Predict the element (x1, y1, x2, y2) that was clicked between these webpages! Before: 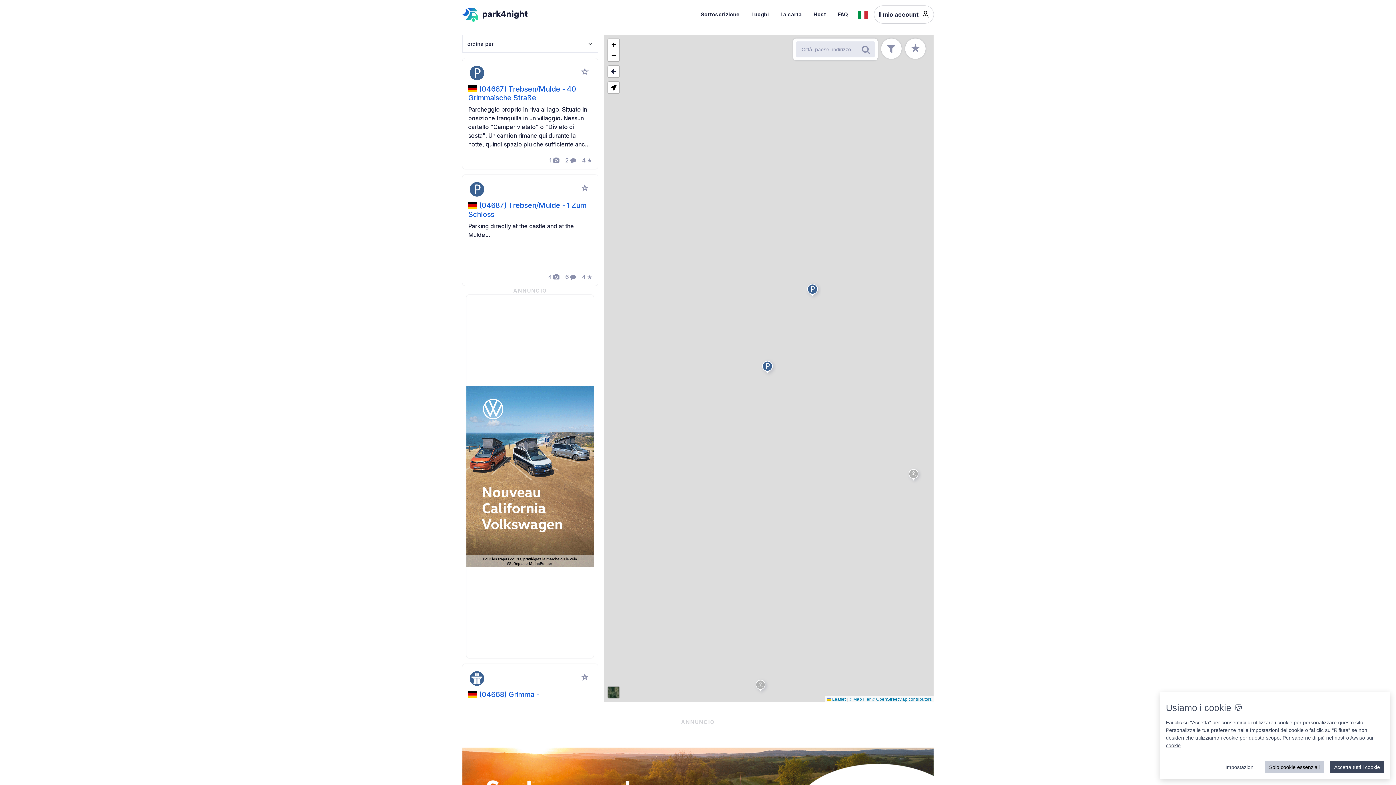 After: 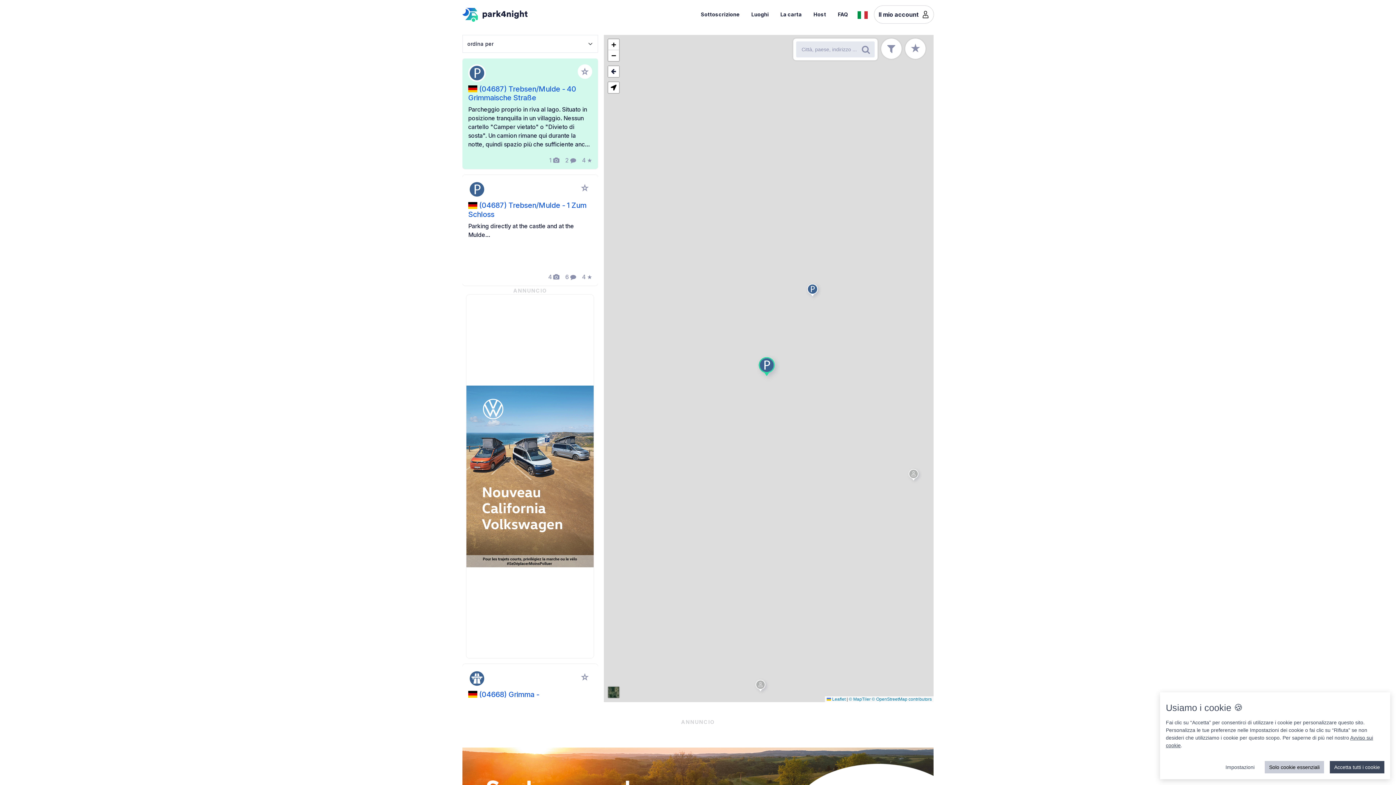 Action: bbox: (761, 359, 776, 377)